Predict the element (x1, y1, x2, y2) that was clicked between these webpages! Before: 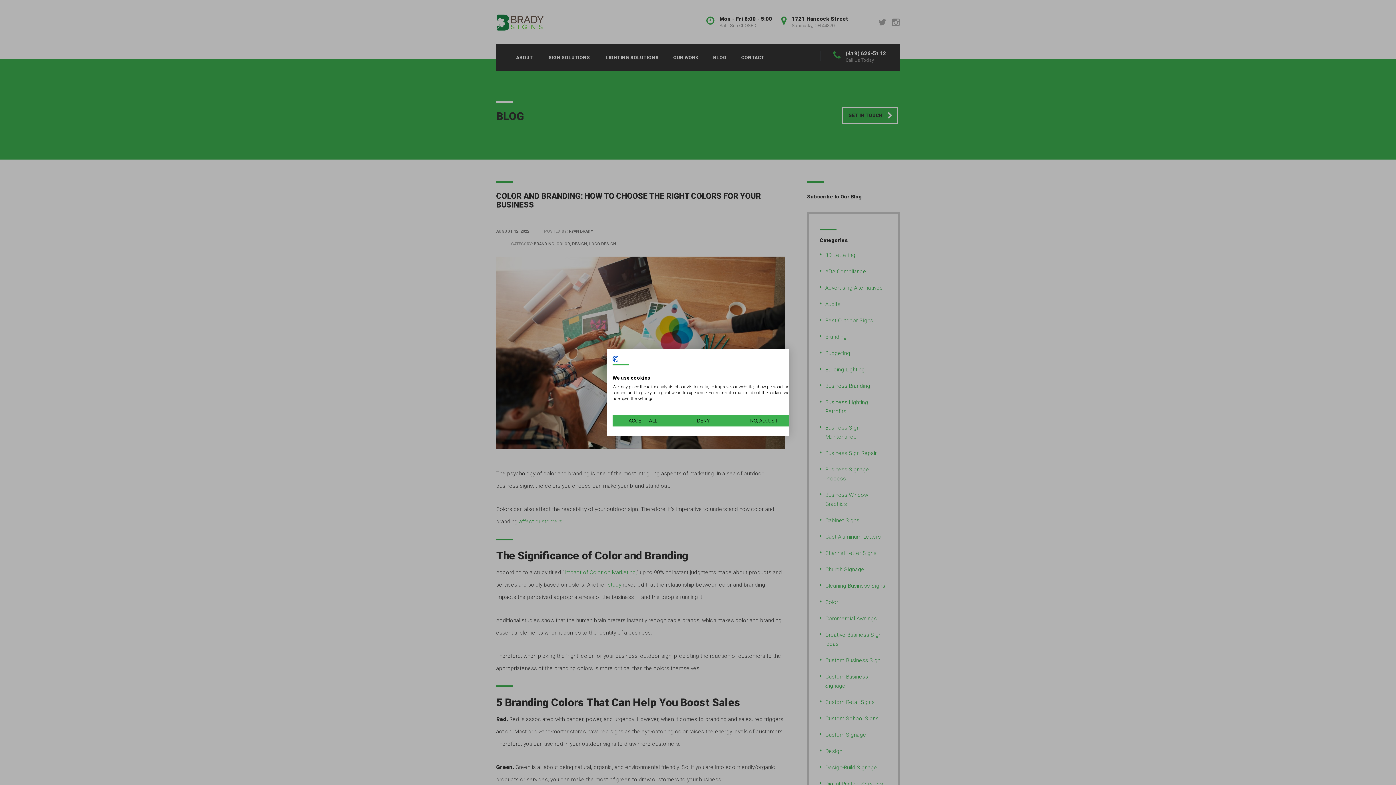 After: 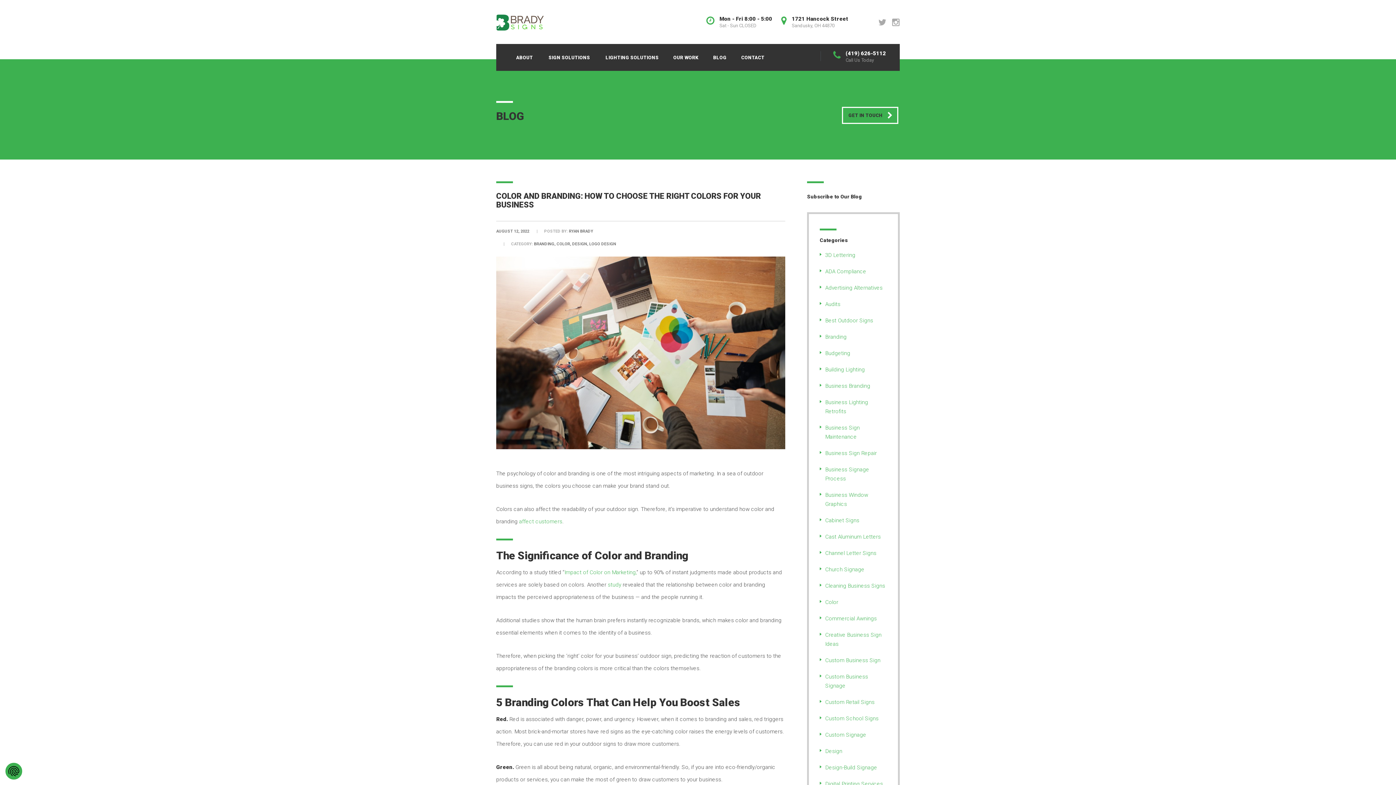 Action: bbox: (673, 415, 733, 426) label: Deny all cookies